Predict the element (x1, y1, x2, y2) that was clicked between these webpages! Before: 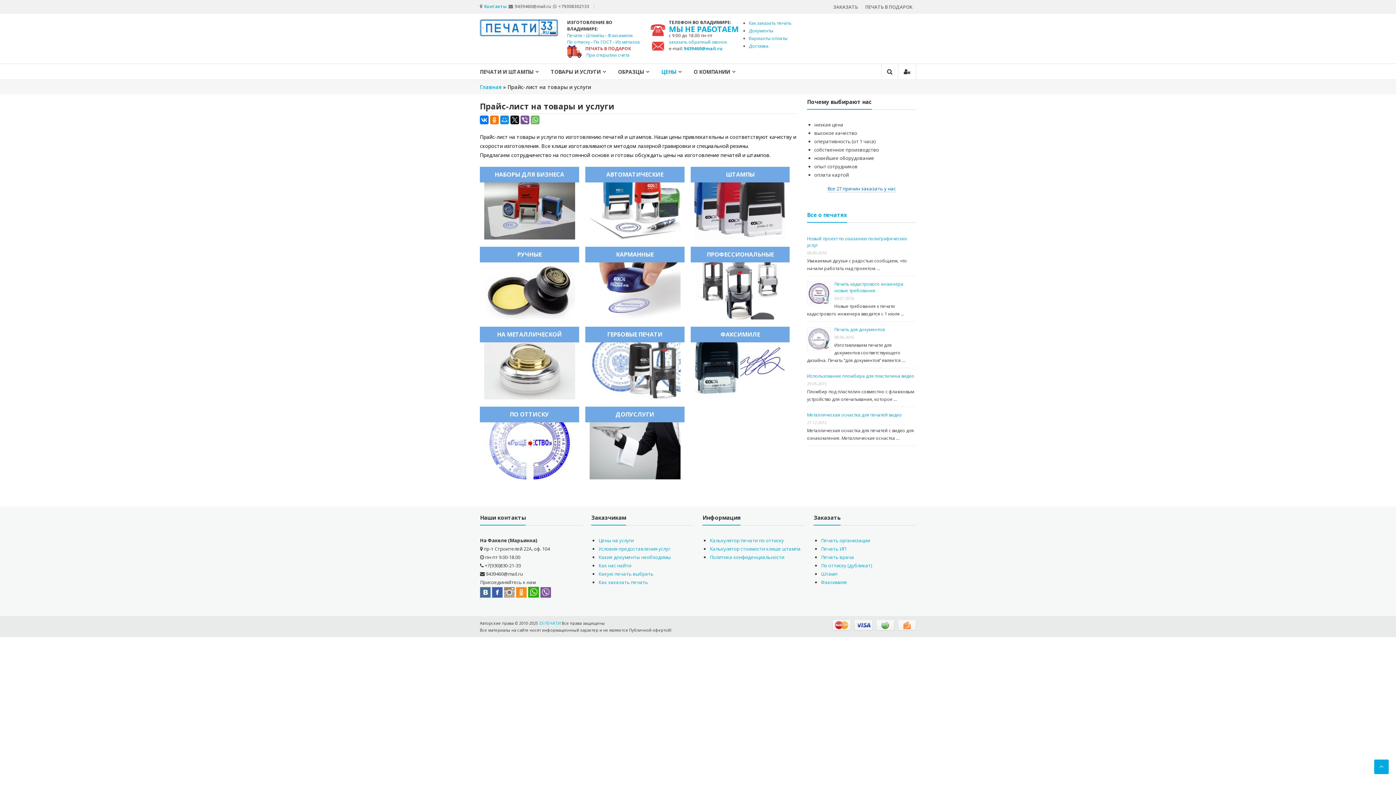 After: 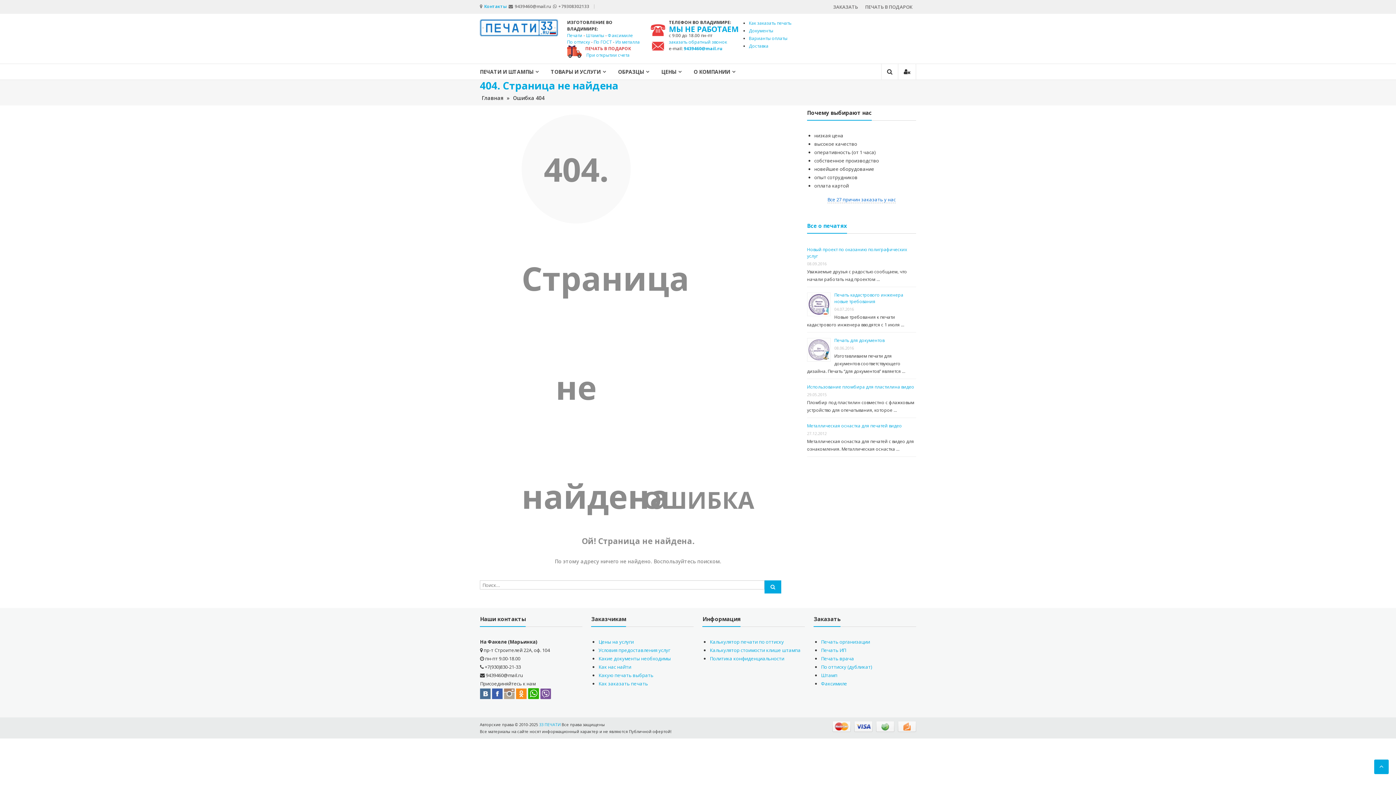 Action: bbox: (480, 166, 579, 239) label: НАБОРЫ ДЛЯ БИЗНЕСА